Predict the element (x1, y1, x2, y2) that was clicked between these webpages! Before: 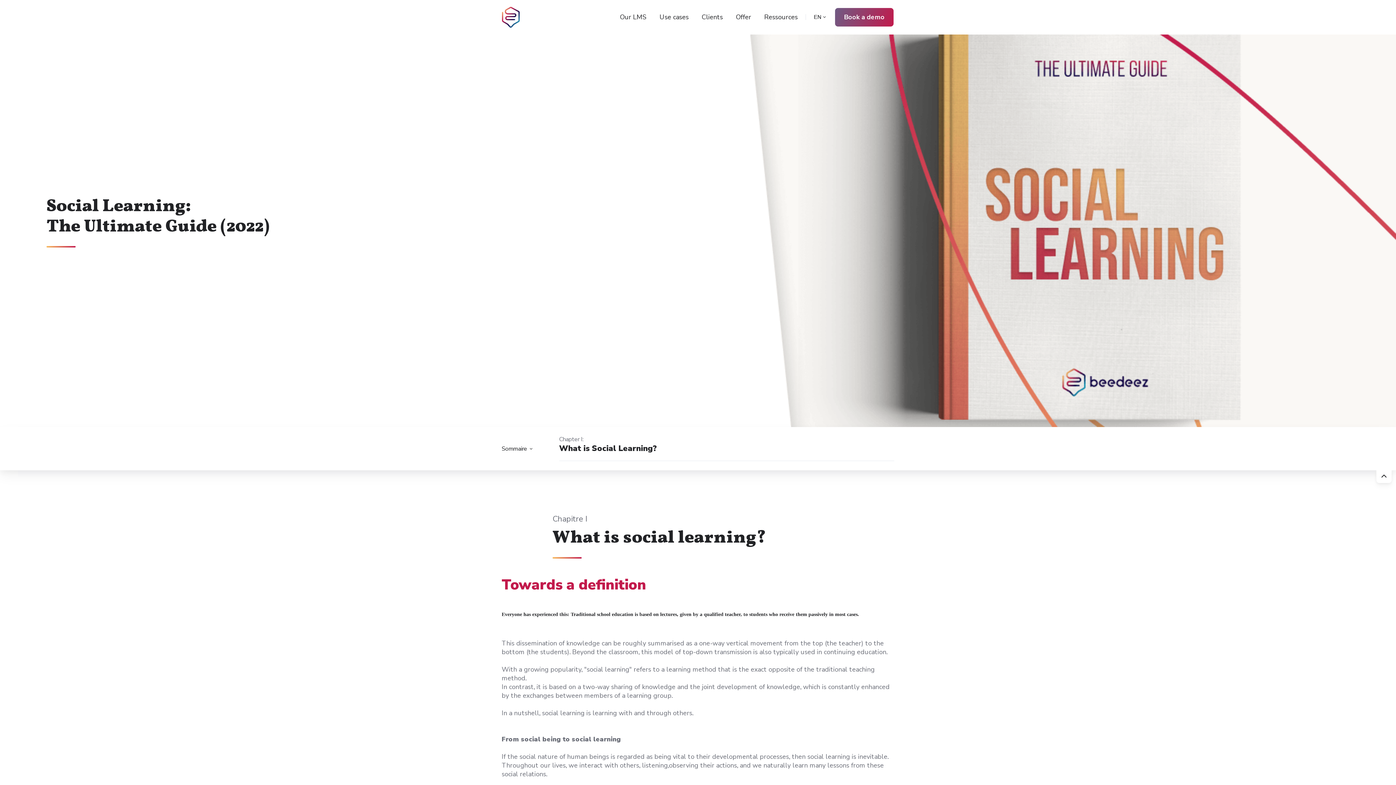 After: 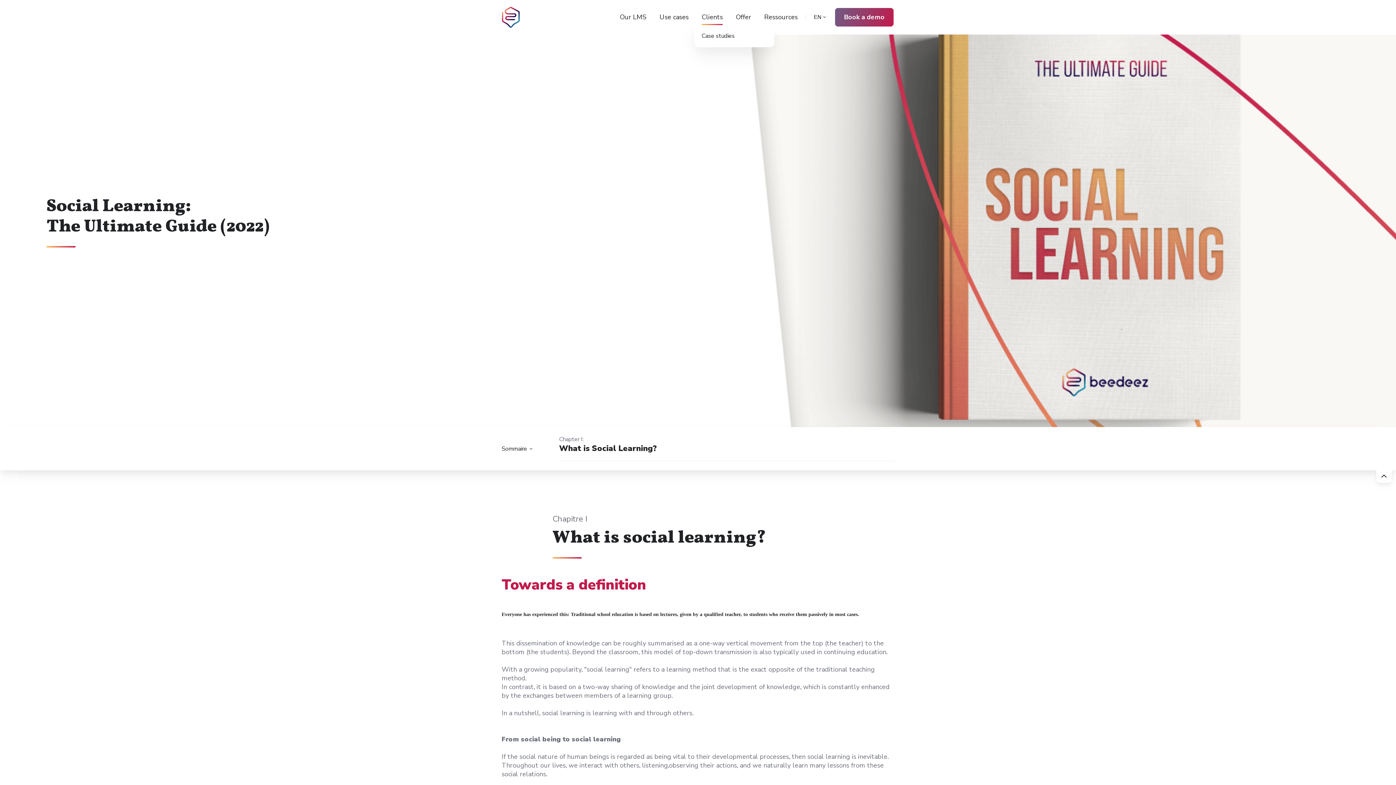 Action: bbox: (701, 9, 723, 25) label: Clients